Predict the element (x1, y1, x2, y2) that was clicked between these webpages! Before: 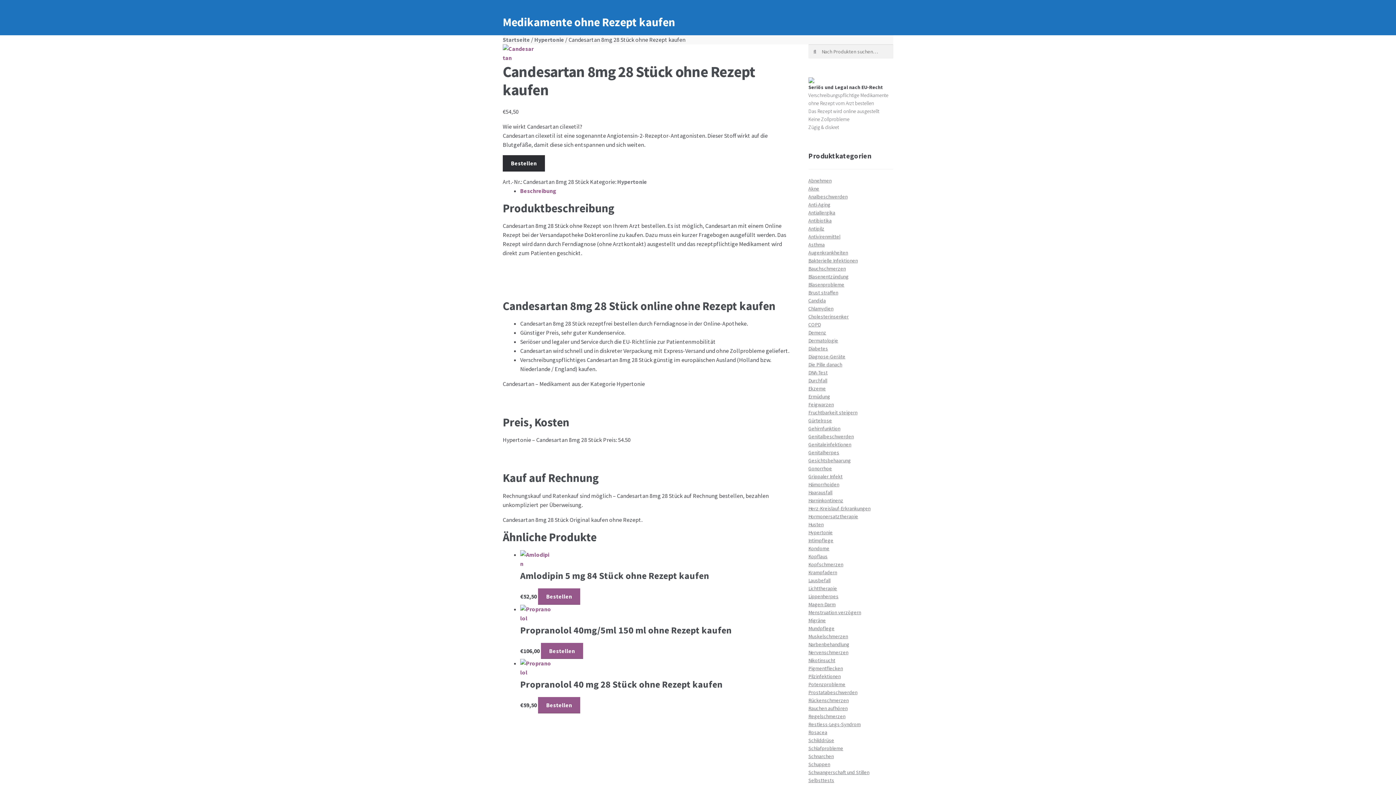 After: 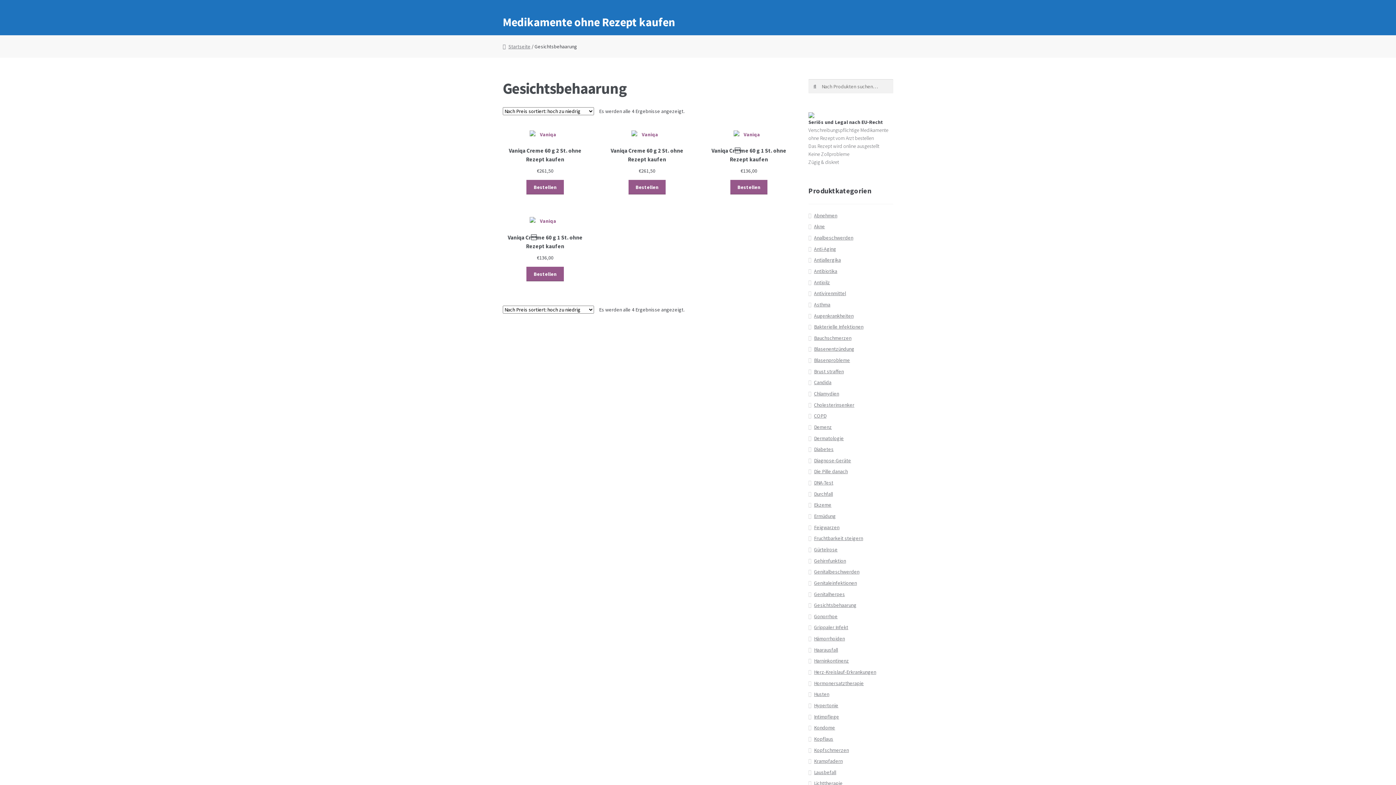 Action: bbox: (808, 457, 851, 463) label: Gesichtsbehaarung